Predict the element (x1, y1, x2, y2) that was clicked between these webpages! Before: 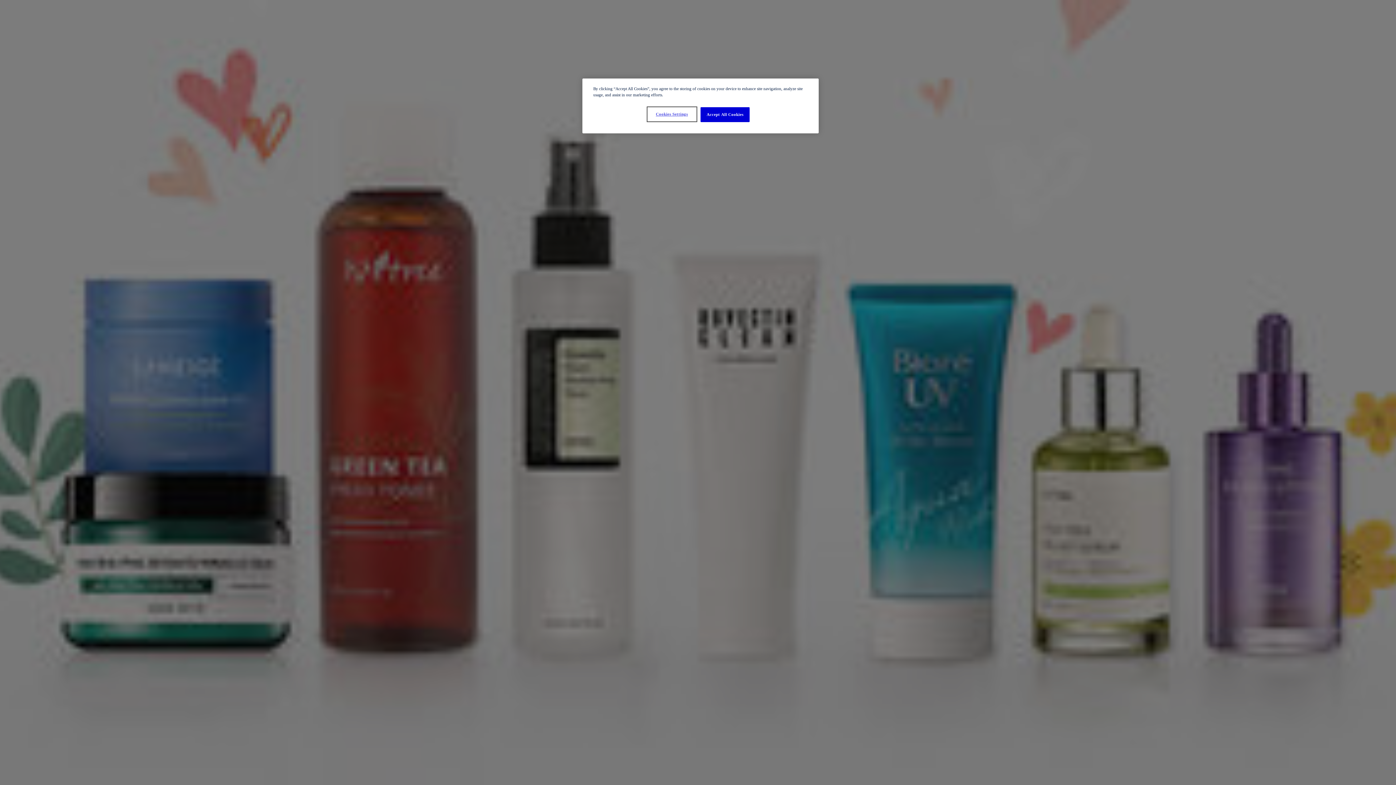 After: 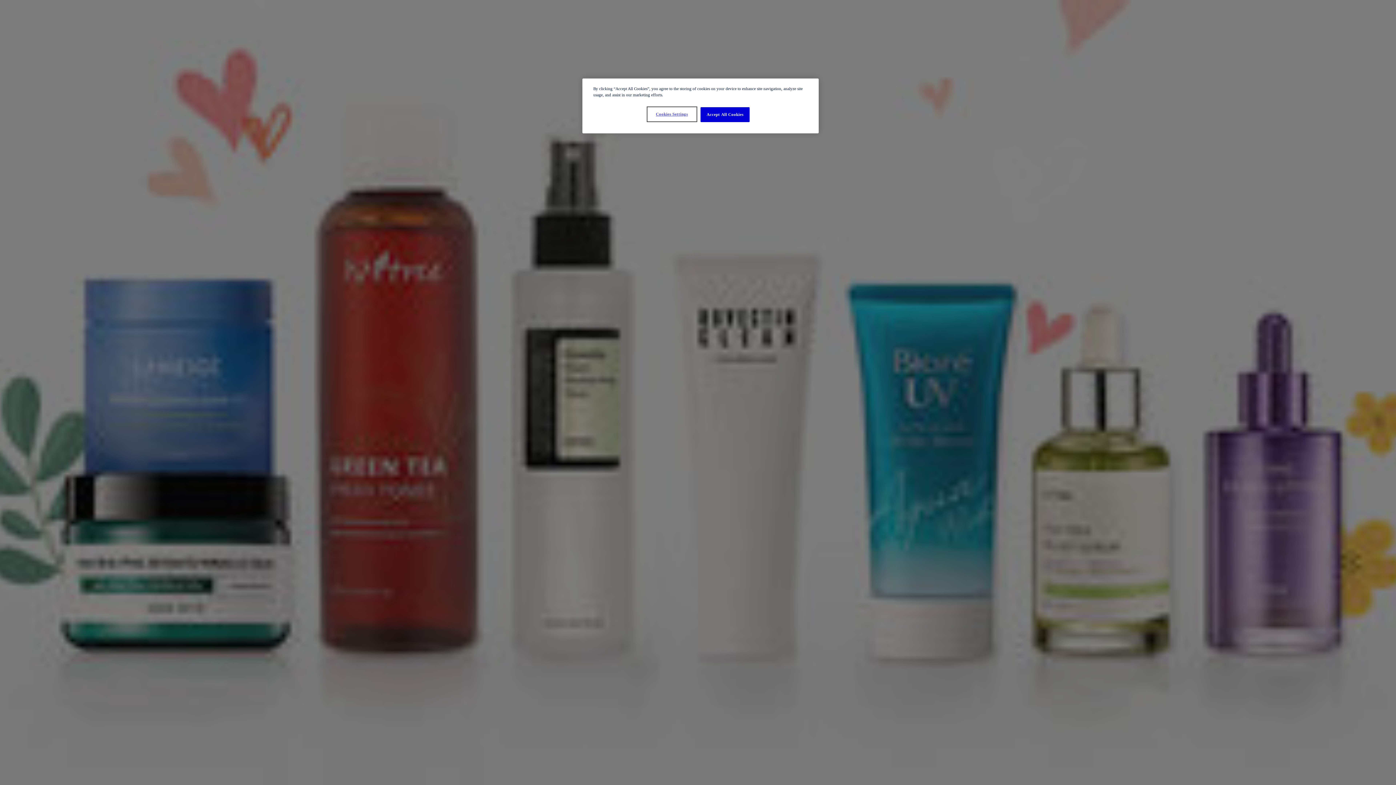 Action: bbox: (647, 107, 696, 121) label: Cookies Settings